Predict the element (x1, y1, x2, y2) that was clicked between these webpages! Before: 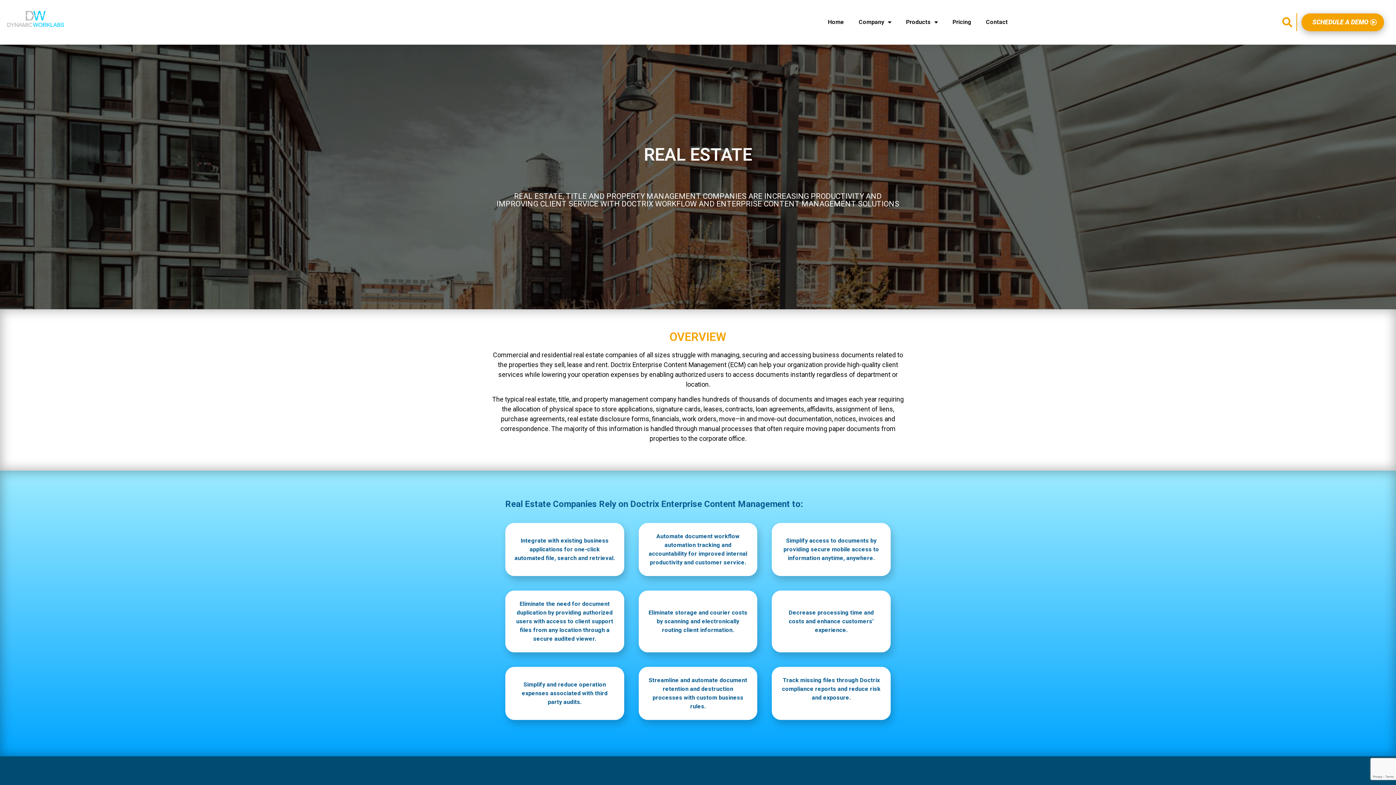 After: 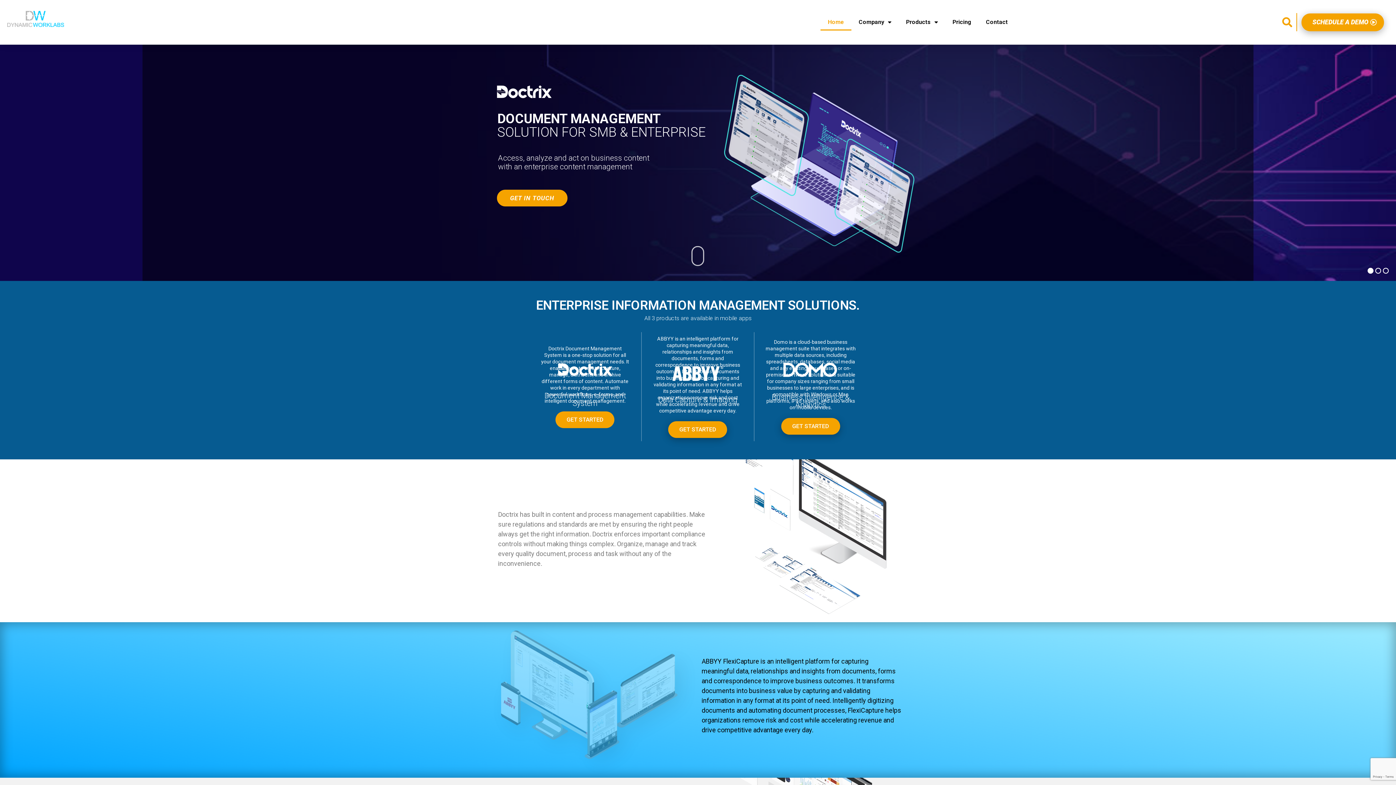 Action: bbox: (820, 13, 851, 30) label: Home